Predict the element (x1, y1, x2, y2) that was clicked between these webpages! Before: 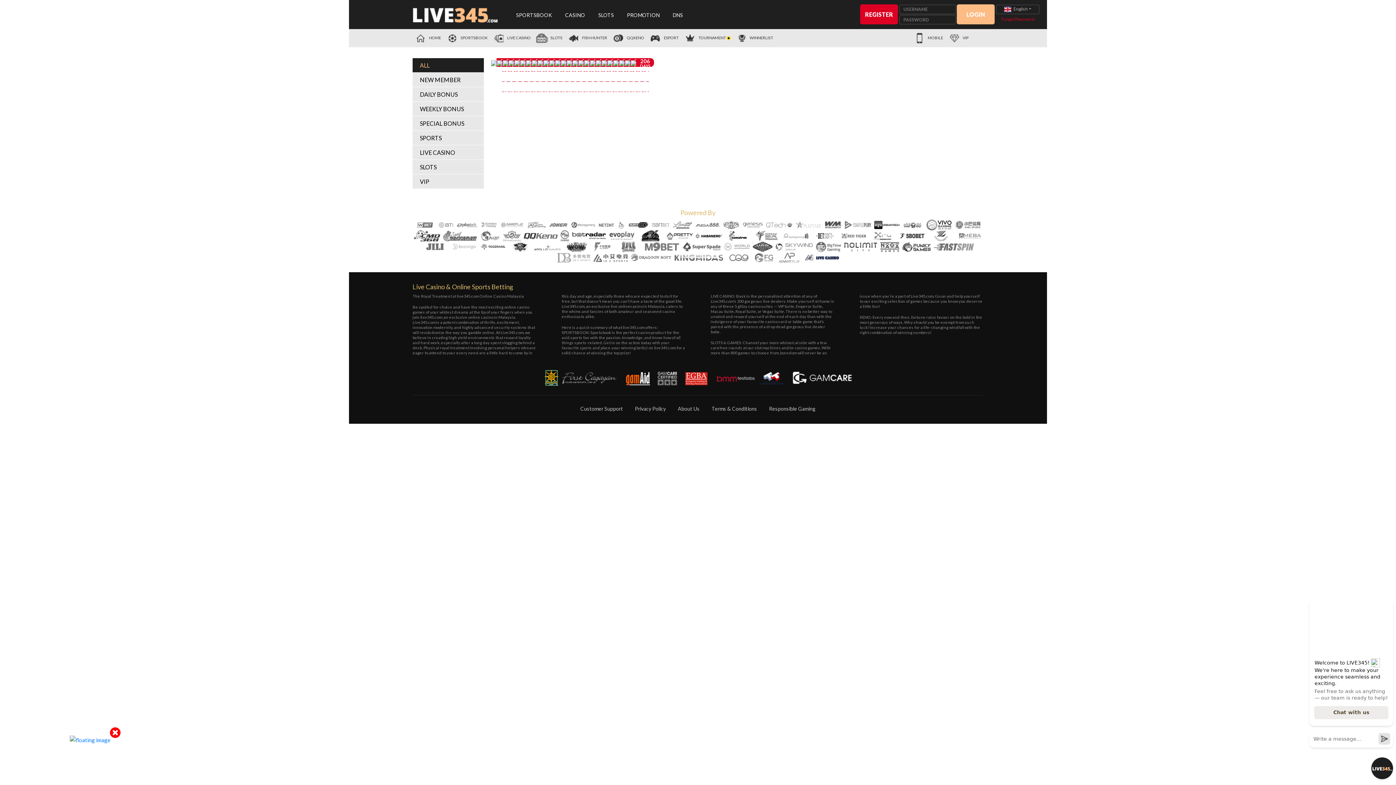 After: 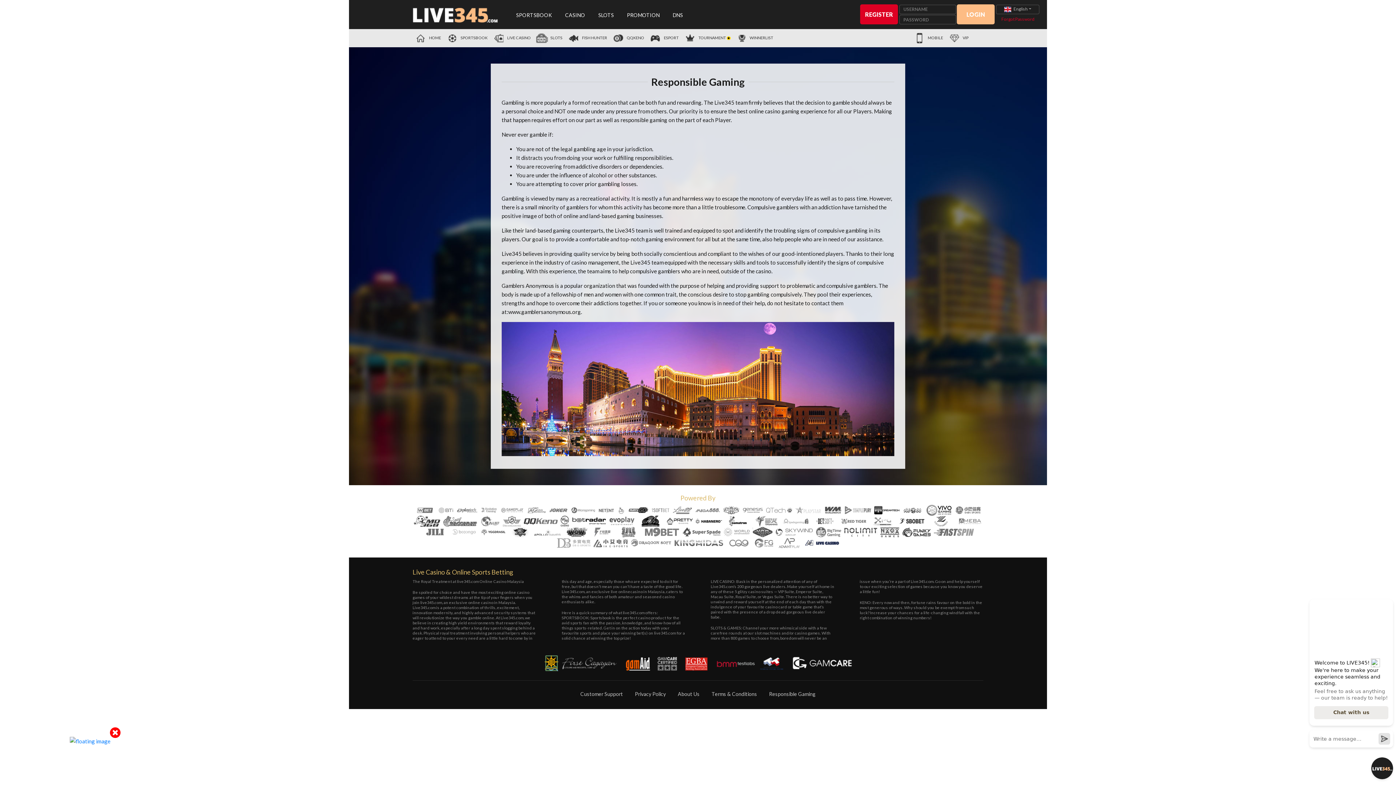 Action: bbox: (763, 405, 821, 412) label: Responsible Gaming